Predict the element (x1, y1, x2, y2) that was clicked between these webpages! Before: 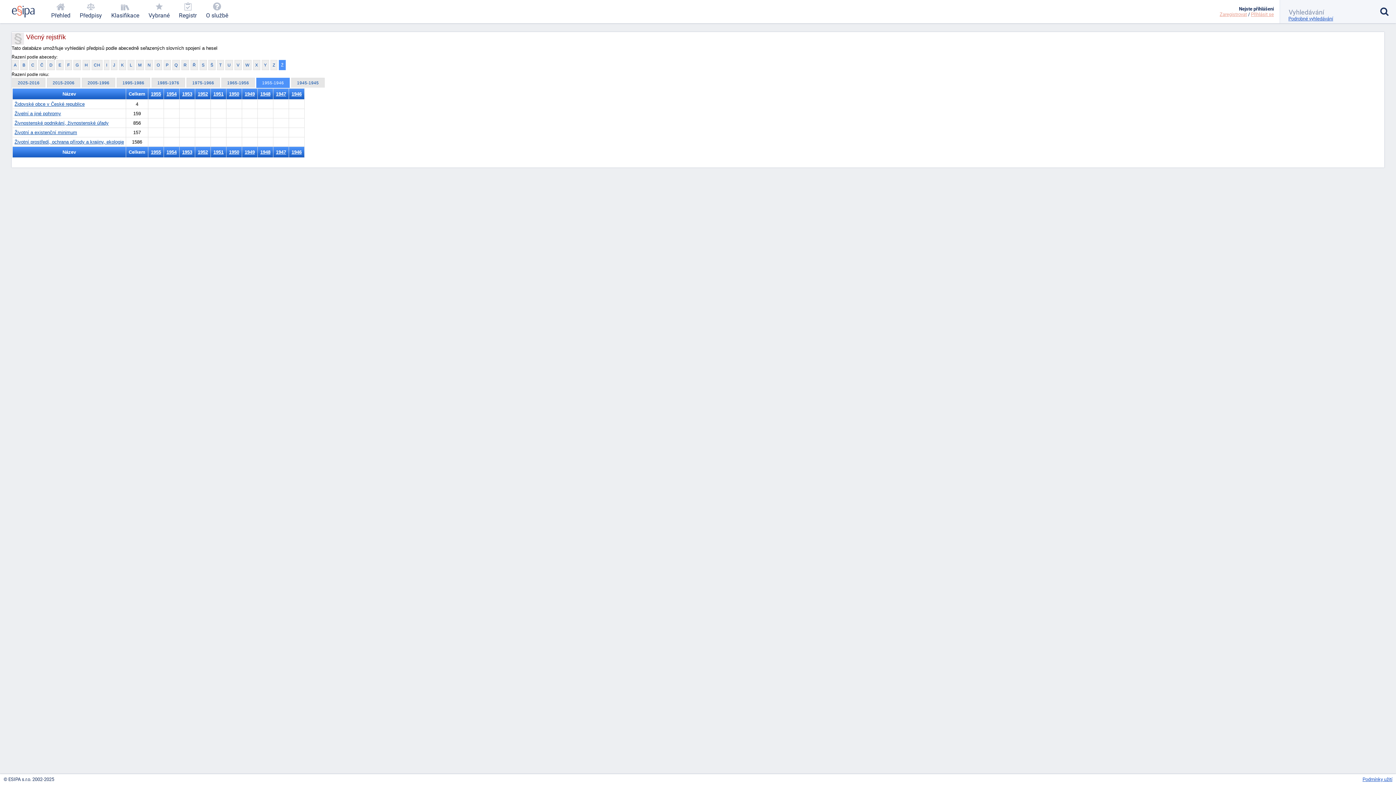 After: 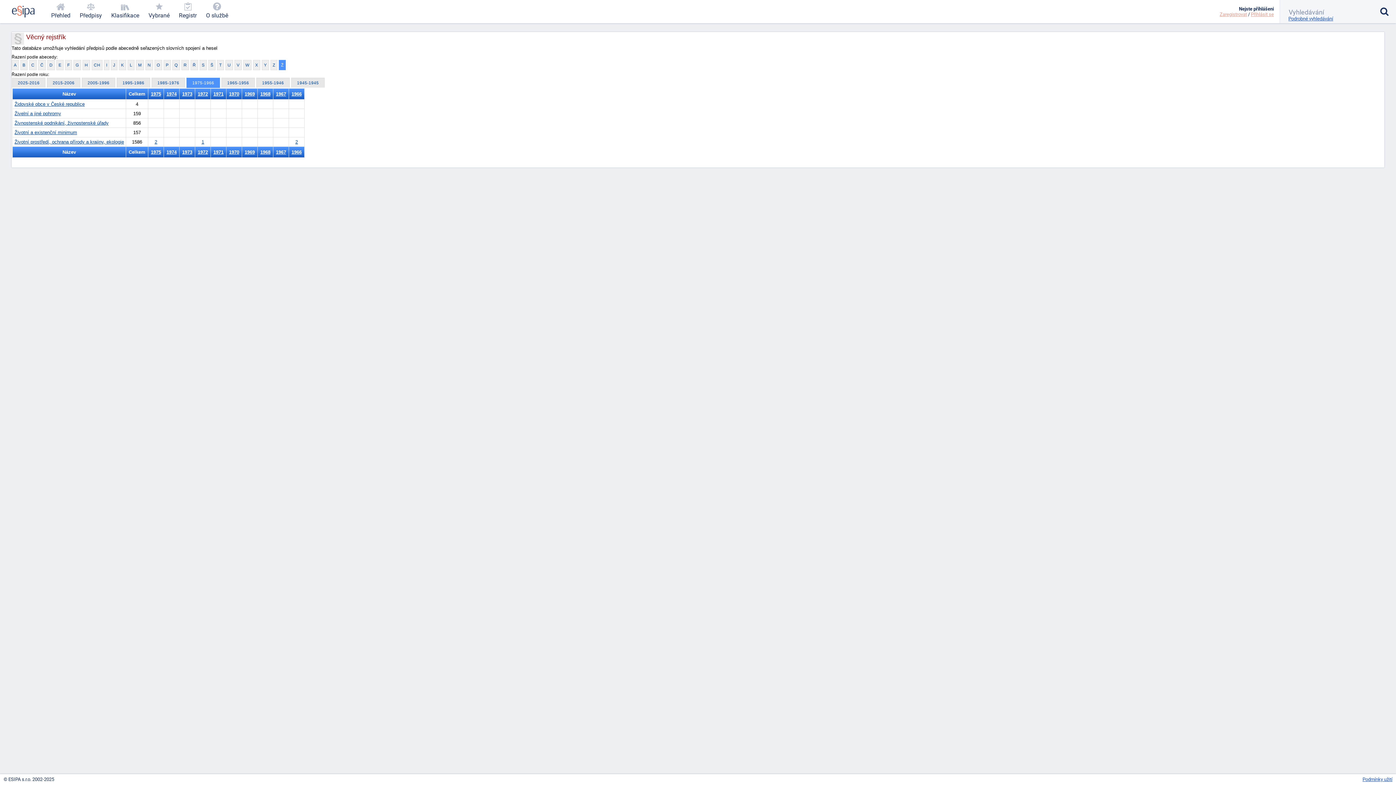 Action: bbox: (186, 77, 220, 87) label: 1975-1966